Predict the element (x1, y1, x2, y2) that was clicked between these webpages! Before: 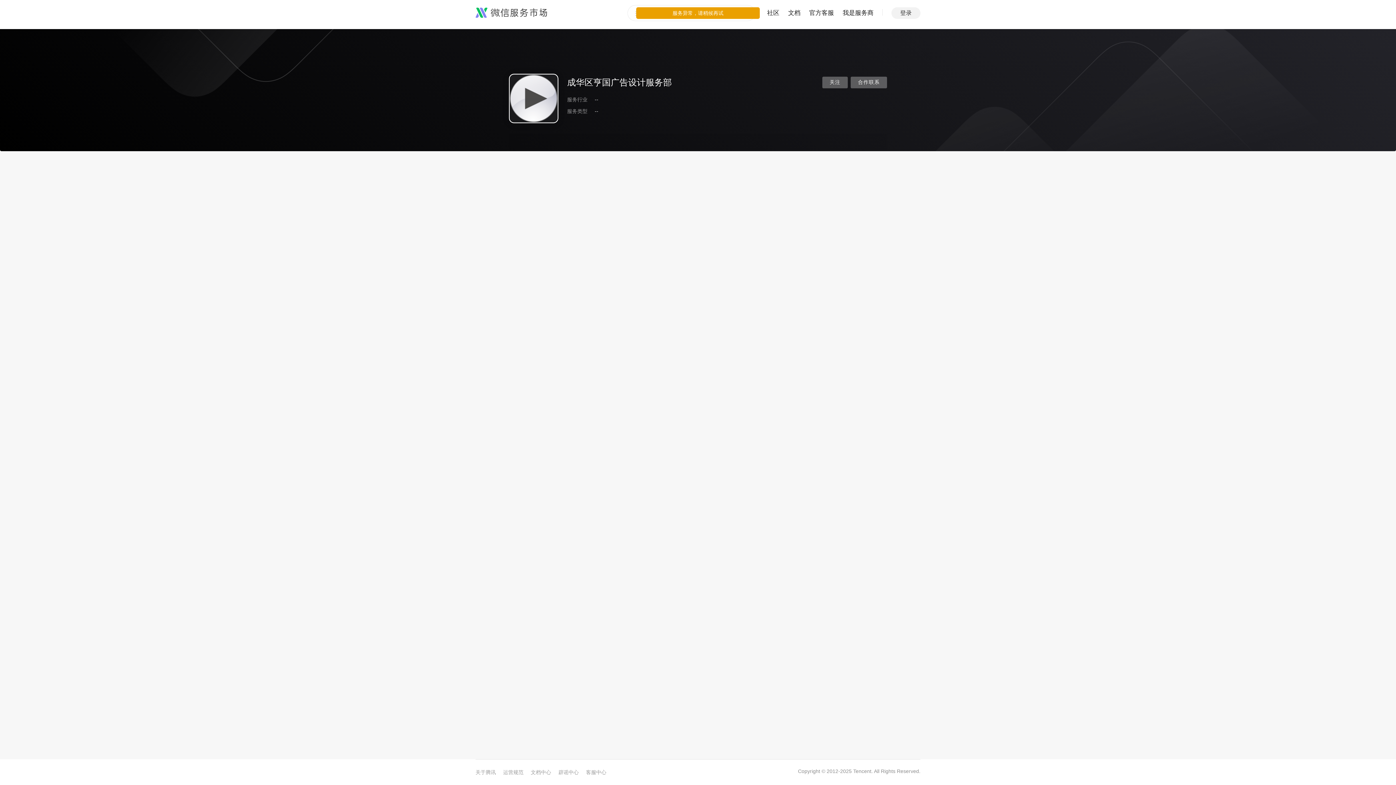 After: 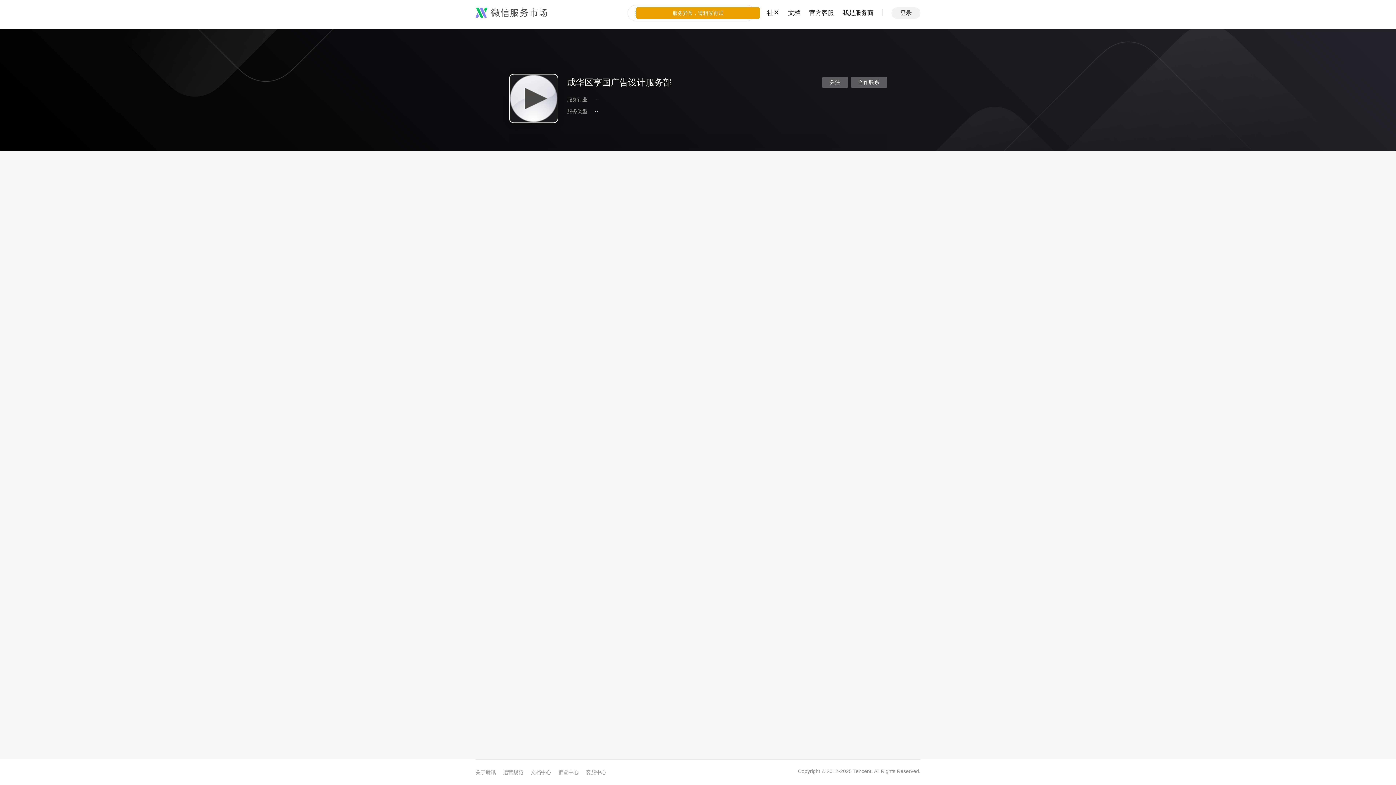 Action: label: 文档 bbox: (788, 0, 800, 26)